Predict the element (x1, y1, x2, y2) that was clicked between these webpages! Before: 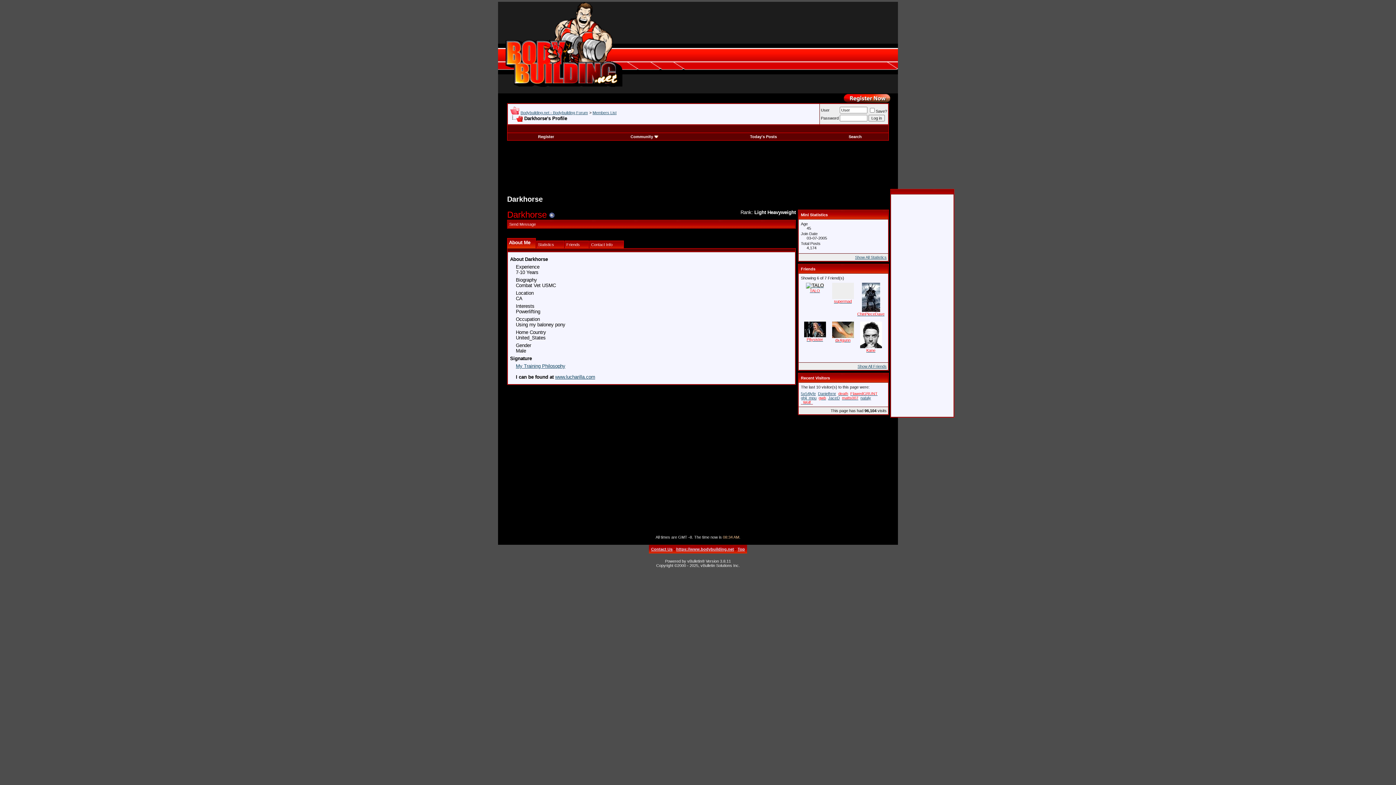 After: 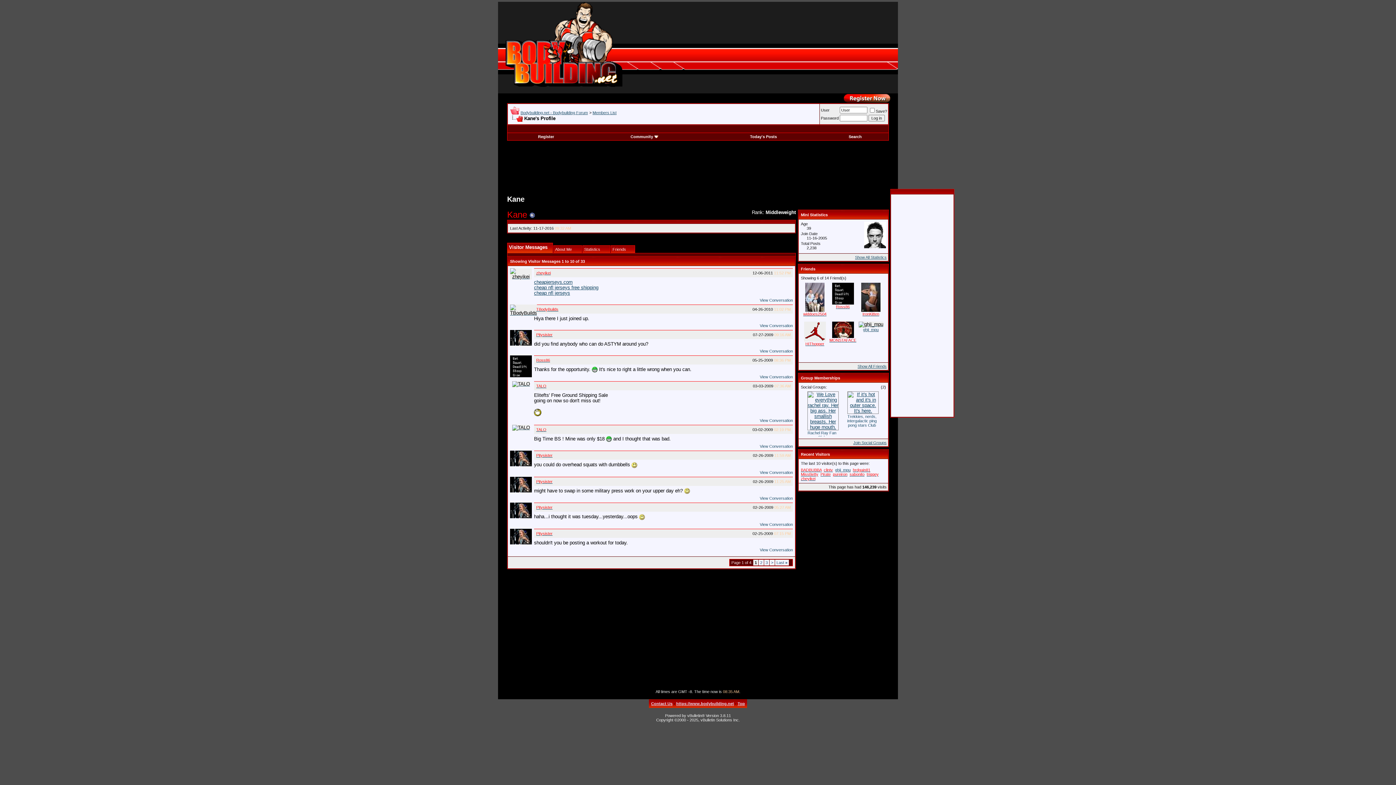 Action: label: Kane bbox: (866, 348, 875, 352)